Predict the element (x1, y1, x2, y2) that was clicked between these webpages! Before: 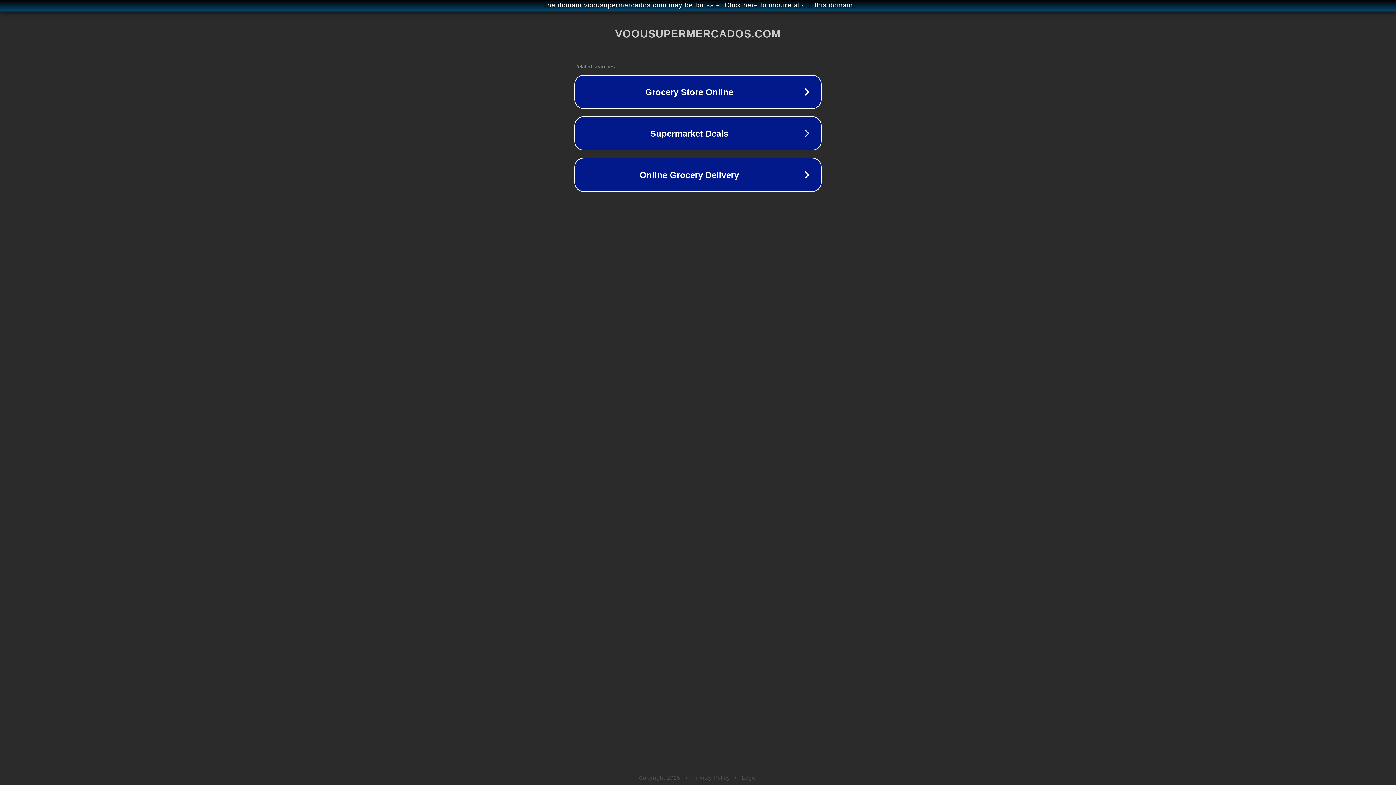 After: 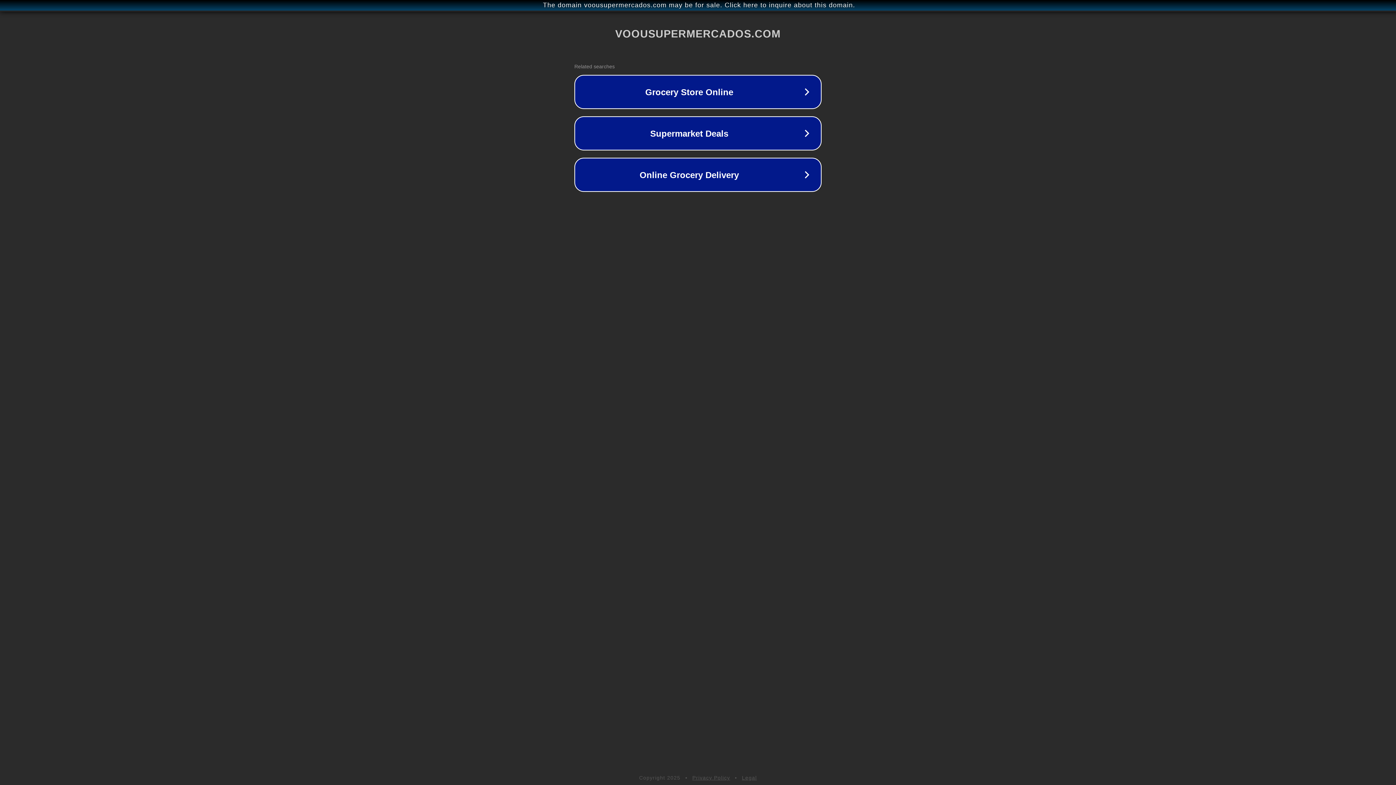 Action: bbox: (742, 775, 757, 781) label: Legal